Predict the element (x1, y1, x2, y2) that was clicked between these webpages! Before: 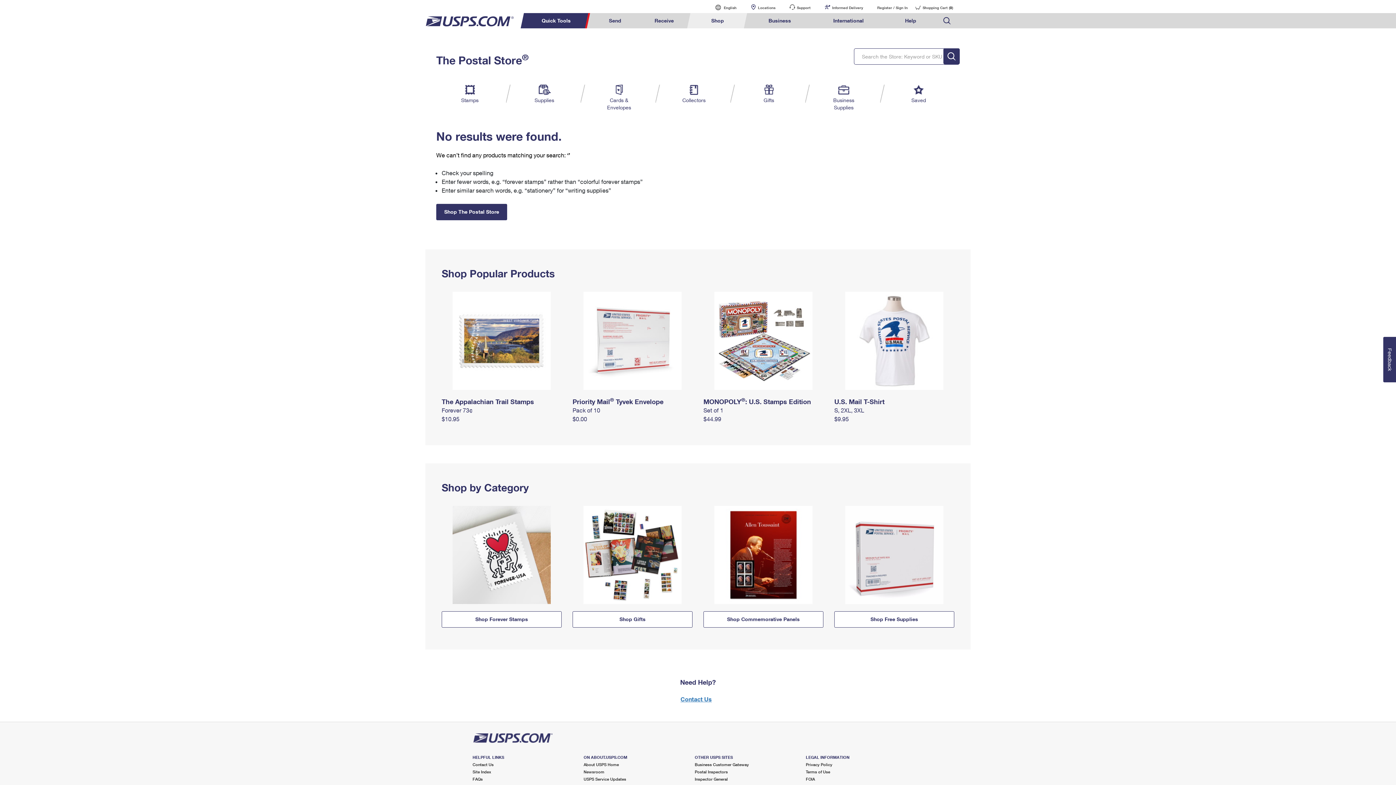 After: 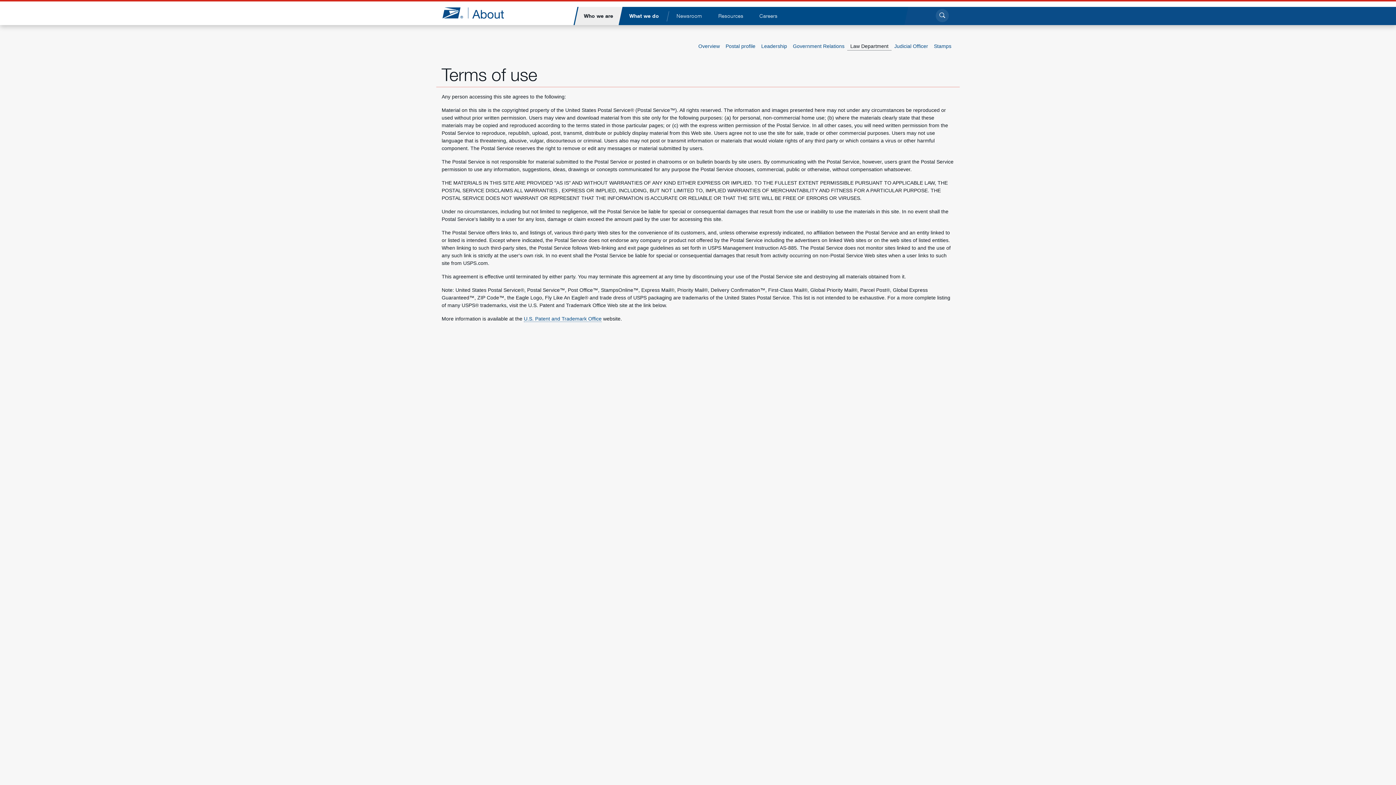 Action: bbox: (806, 769, 830, 774) label: Terms of Use